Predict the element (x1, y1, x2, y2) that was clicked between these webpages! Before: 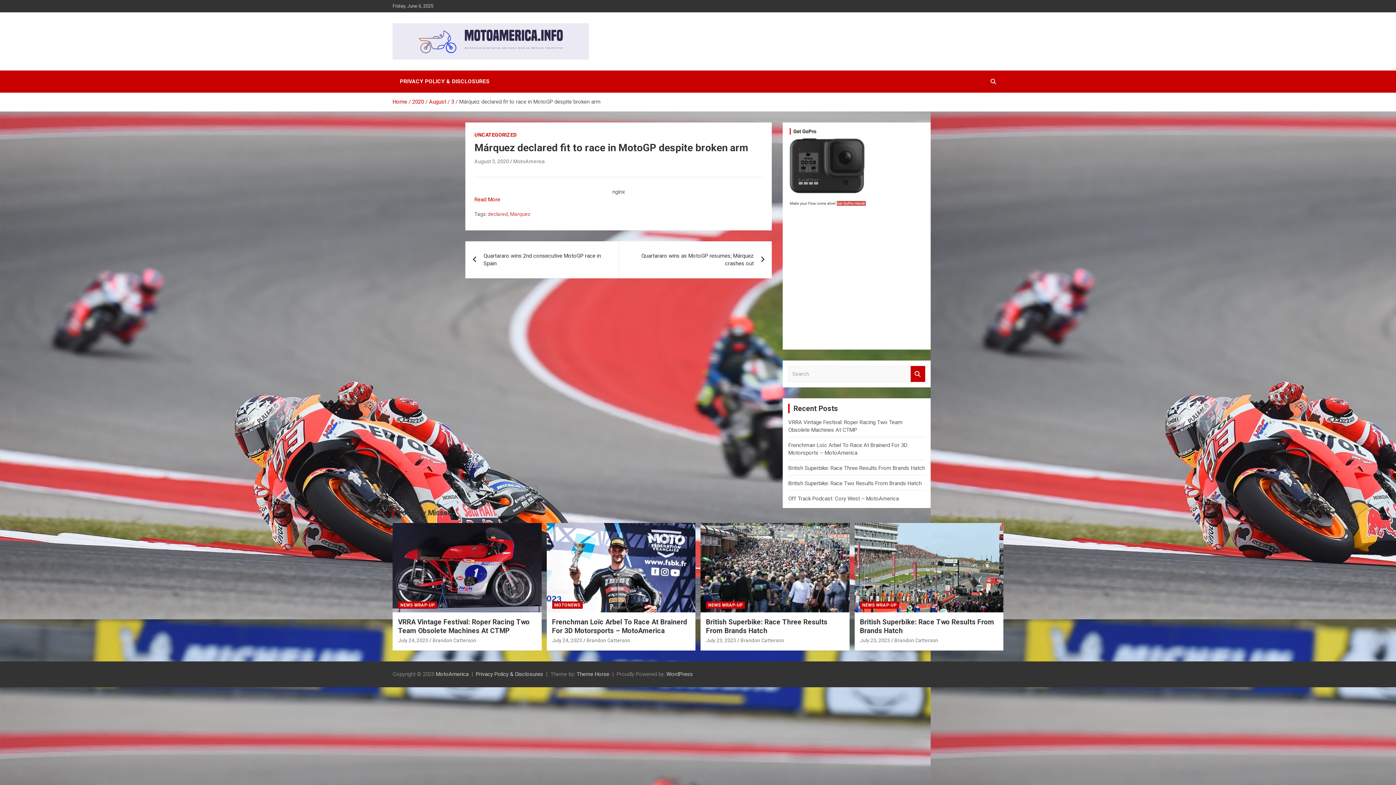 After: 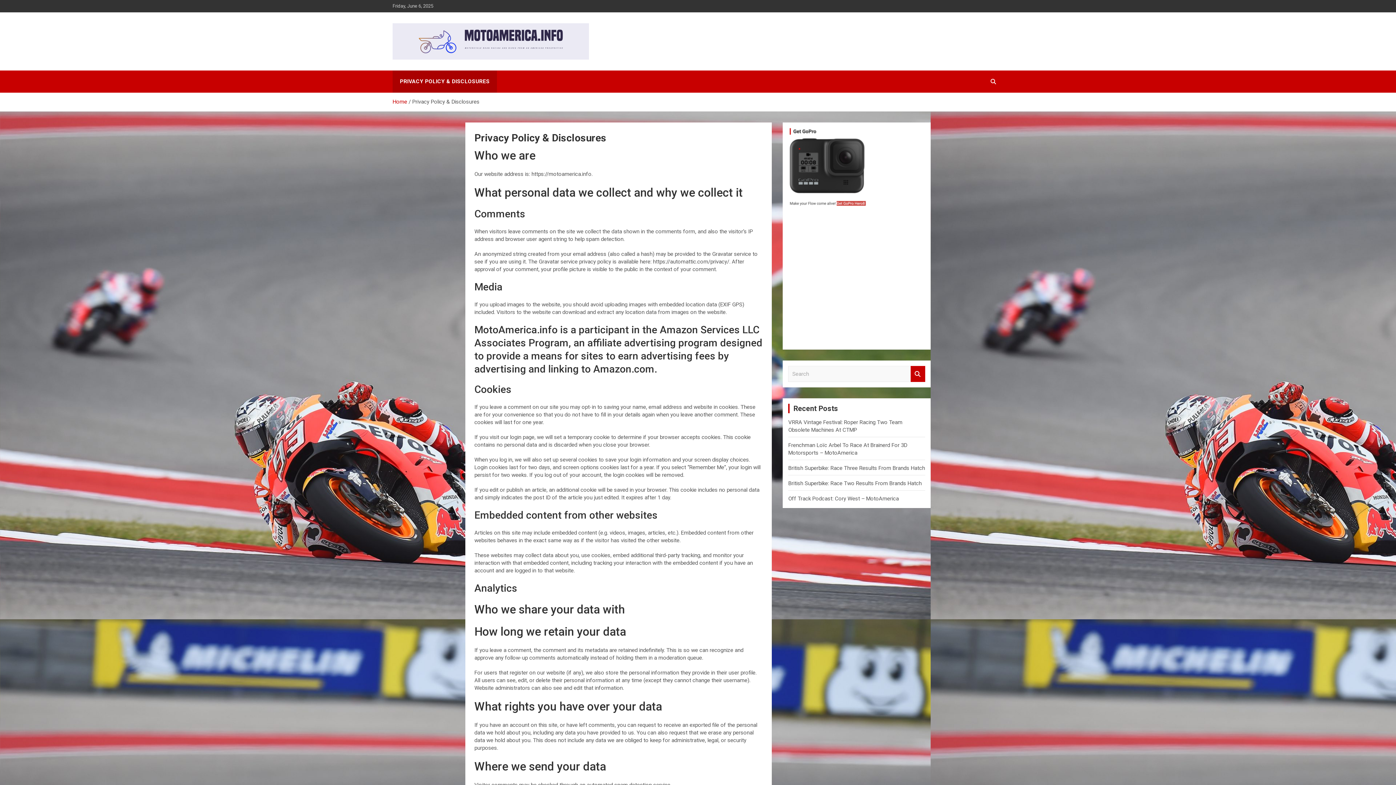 Action: label: PRIVACY POLICY & DISCLOSURES bbox: (392, 70, 497, 92)